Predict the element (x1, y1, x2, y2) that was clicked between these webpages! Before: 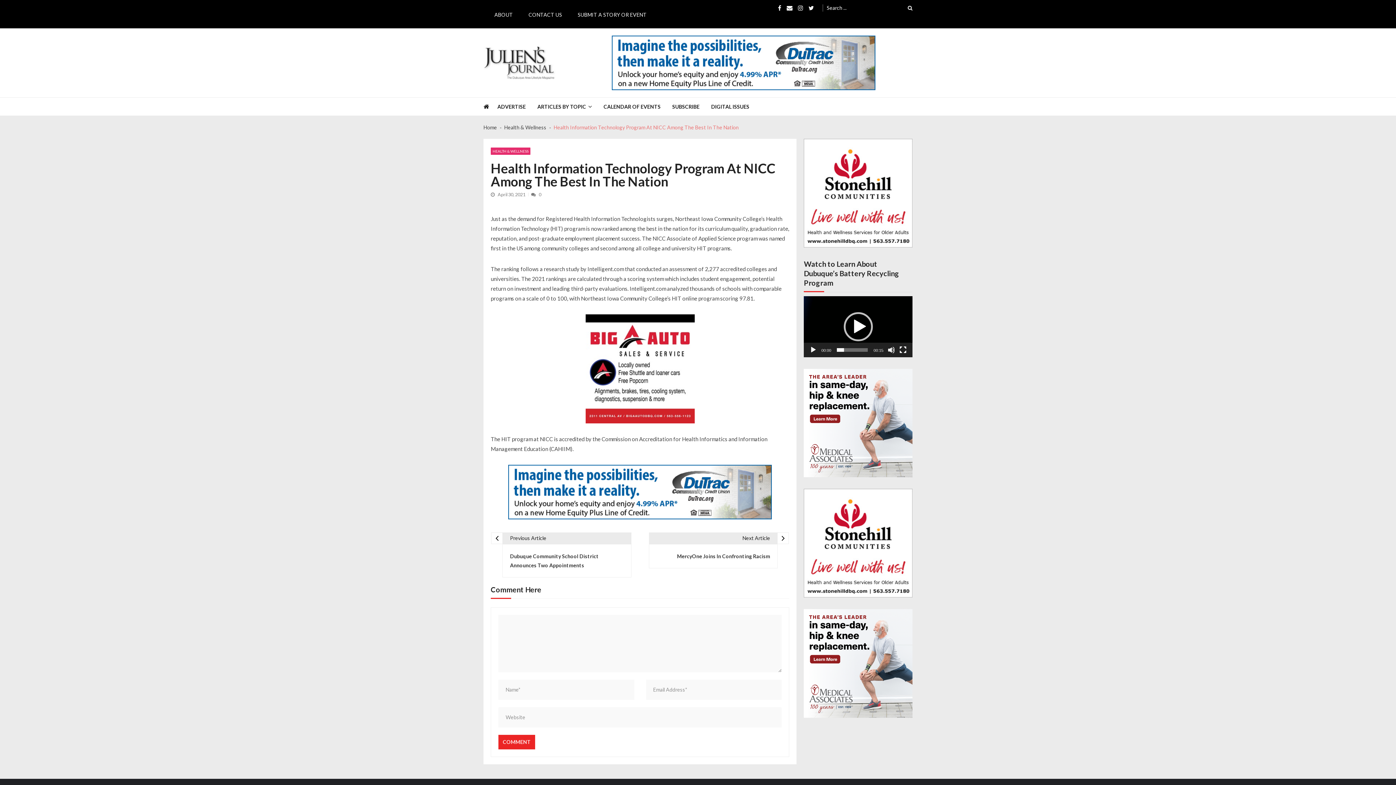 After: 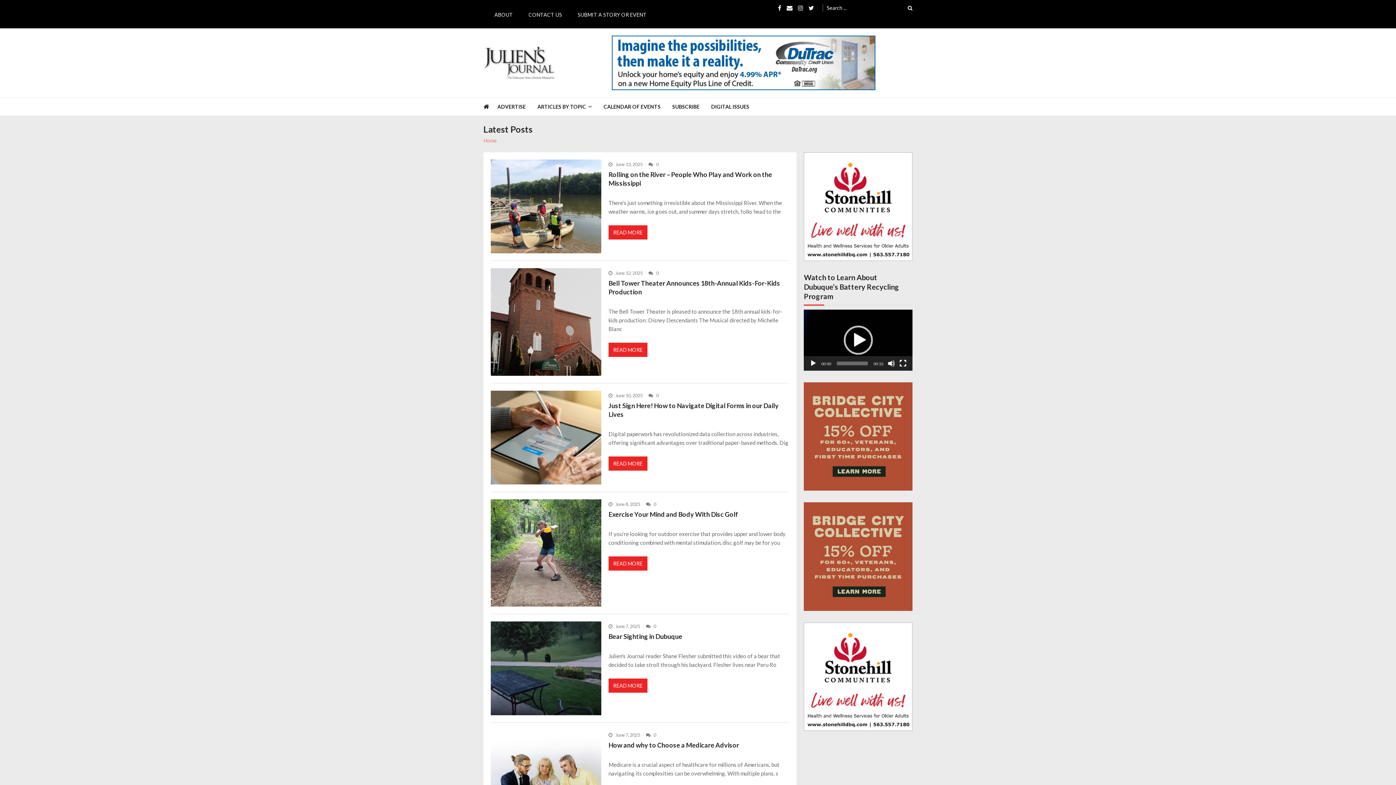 Action: bbox: (483, 102, 489, 109)